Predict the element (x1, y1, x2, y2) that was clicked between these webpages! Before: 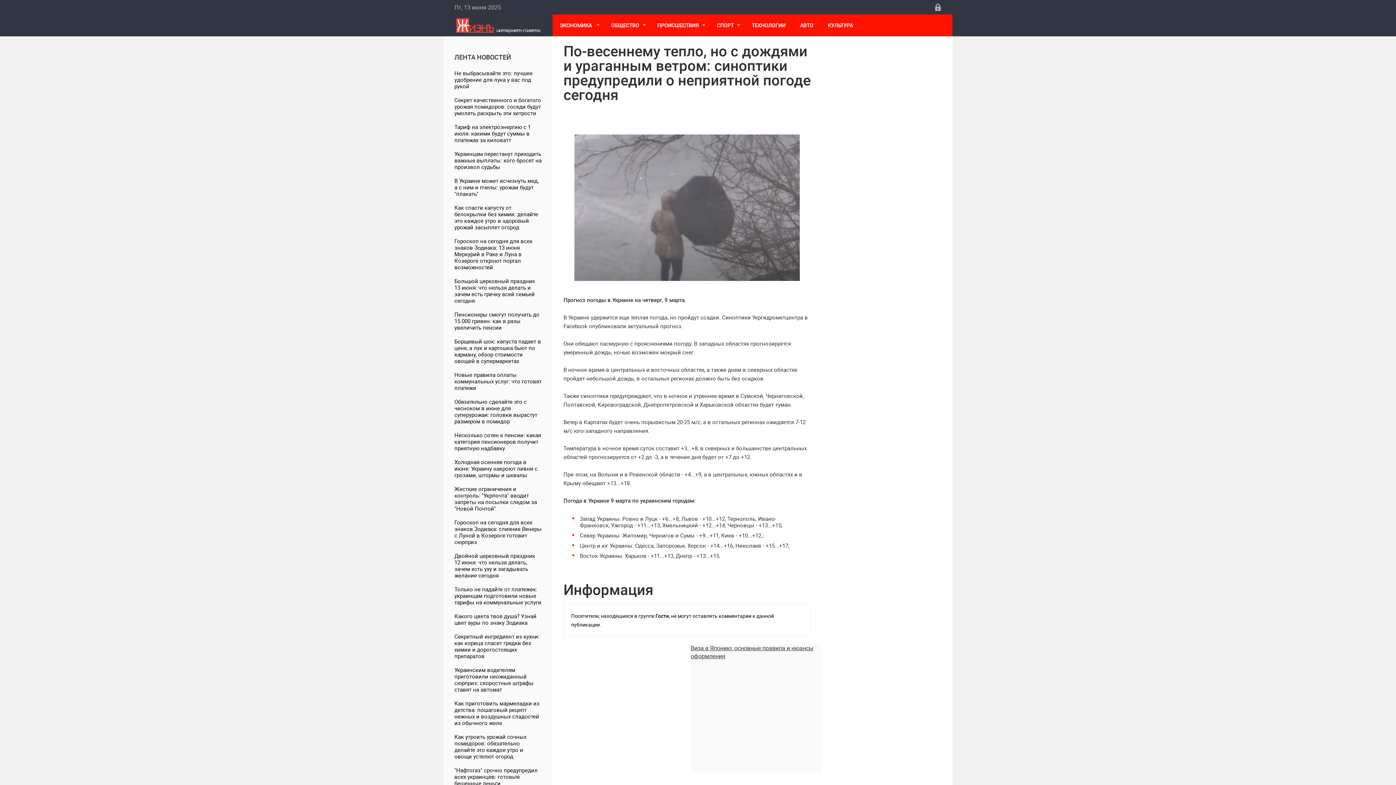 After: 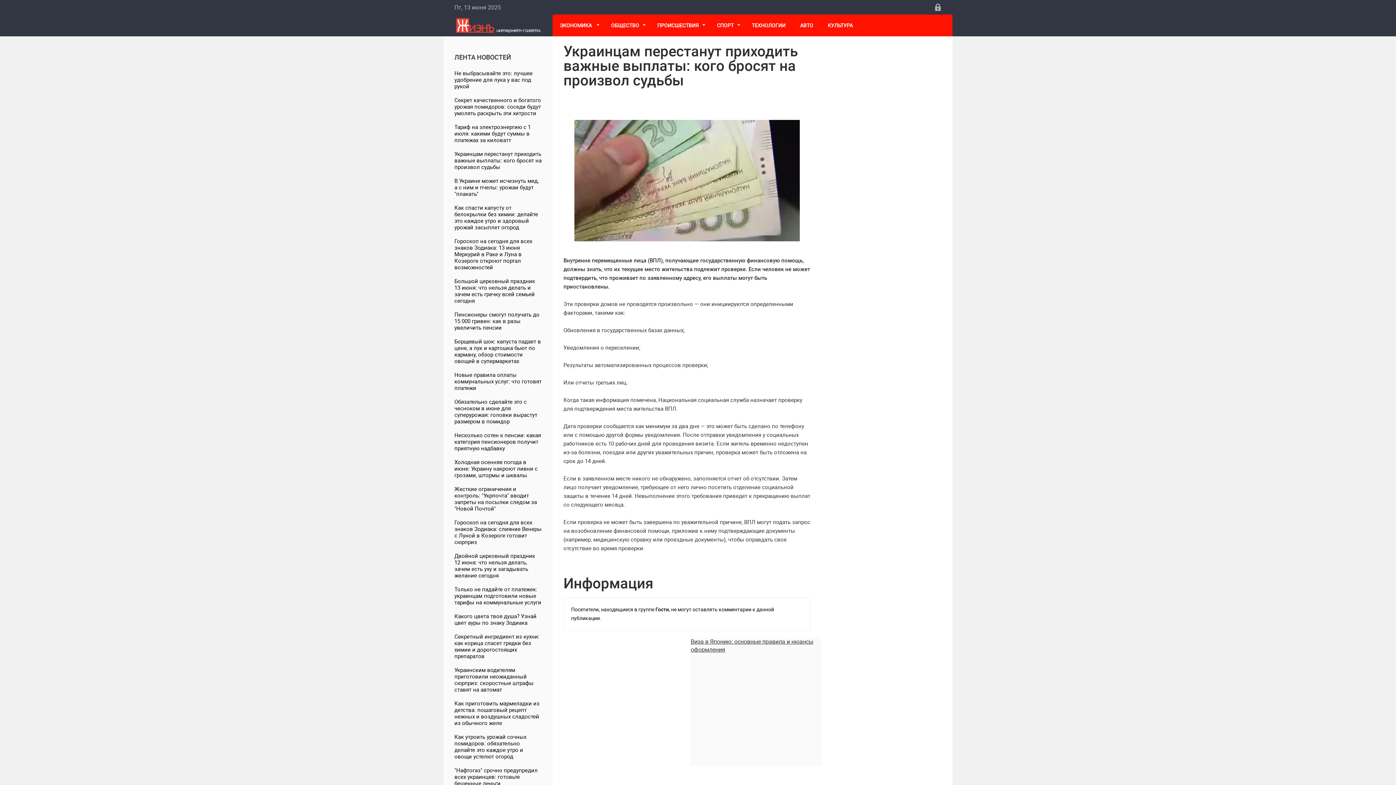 Action: label: Украинцам перестанут приходить важные выплаты: кого бросят на произвол судьбы bbox: (443, 146, 552, 173)